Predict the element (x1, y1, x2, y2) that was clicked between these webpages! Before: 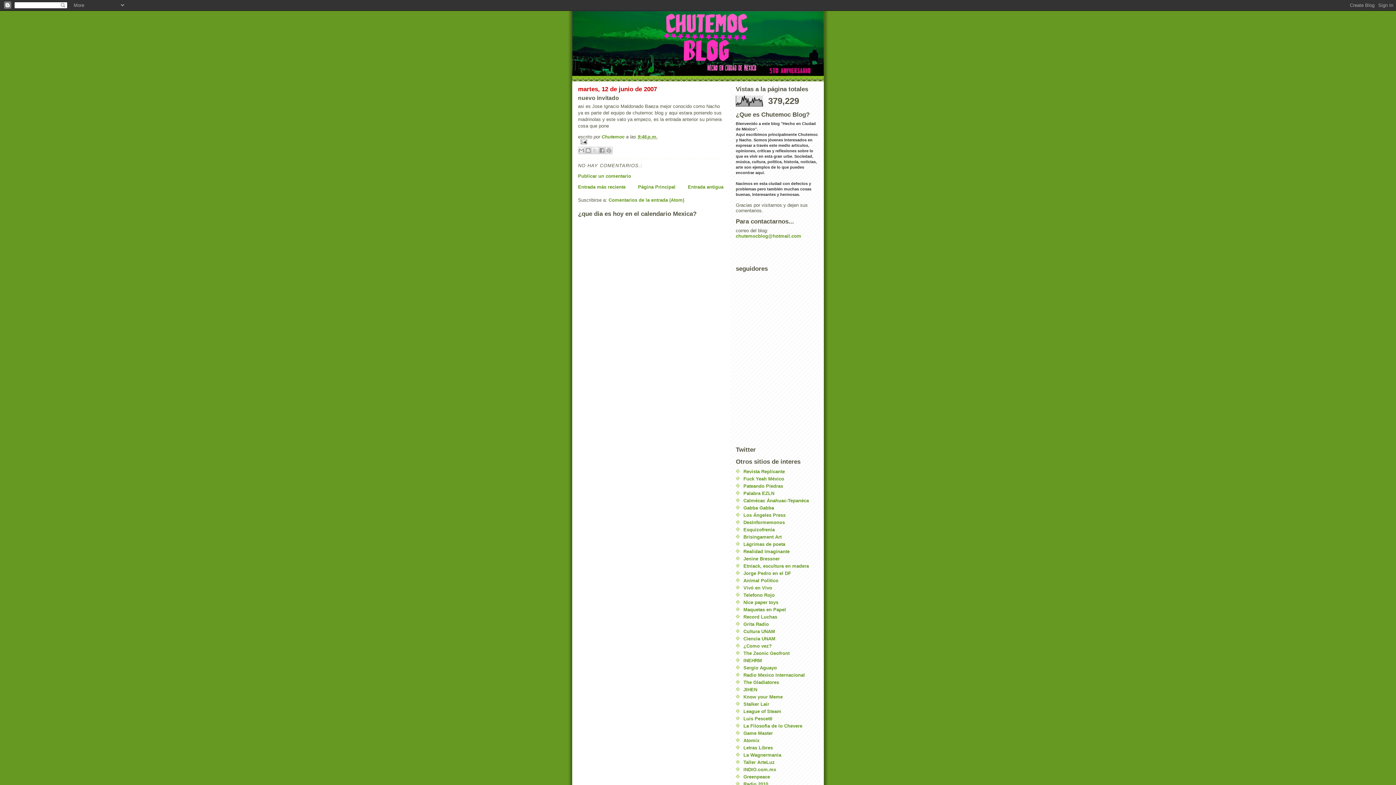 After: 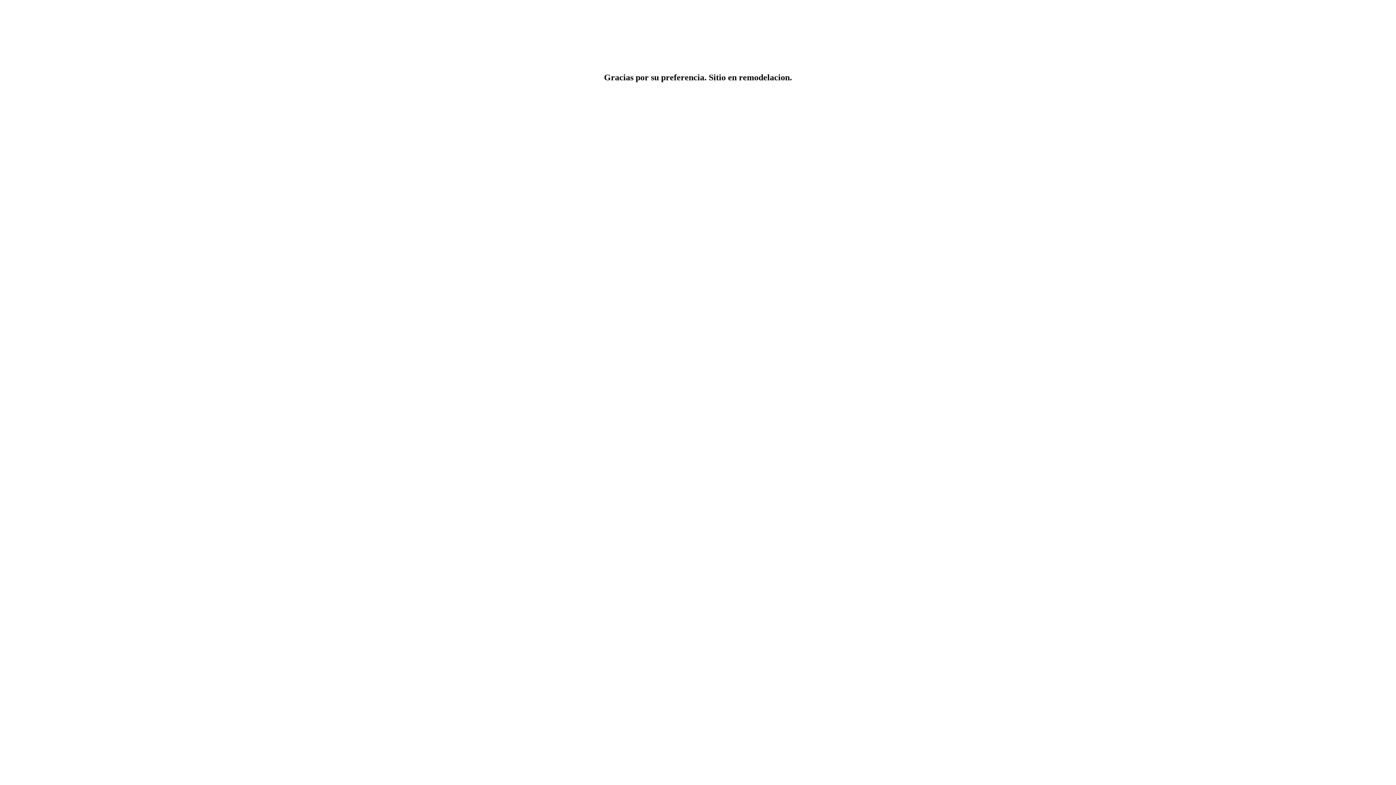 Action: label: Telefono Rojo bbox: (743, 592, 774, 598)